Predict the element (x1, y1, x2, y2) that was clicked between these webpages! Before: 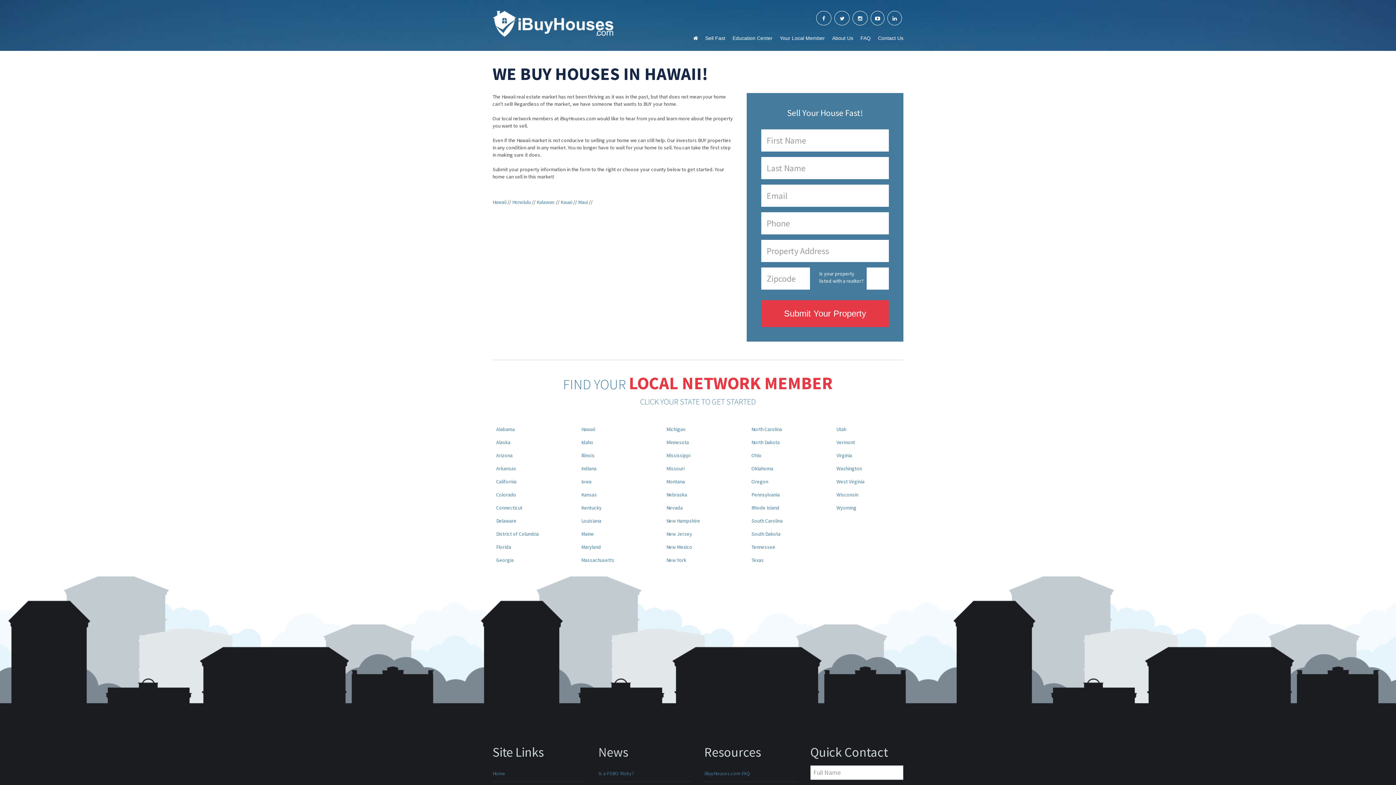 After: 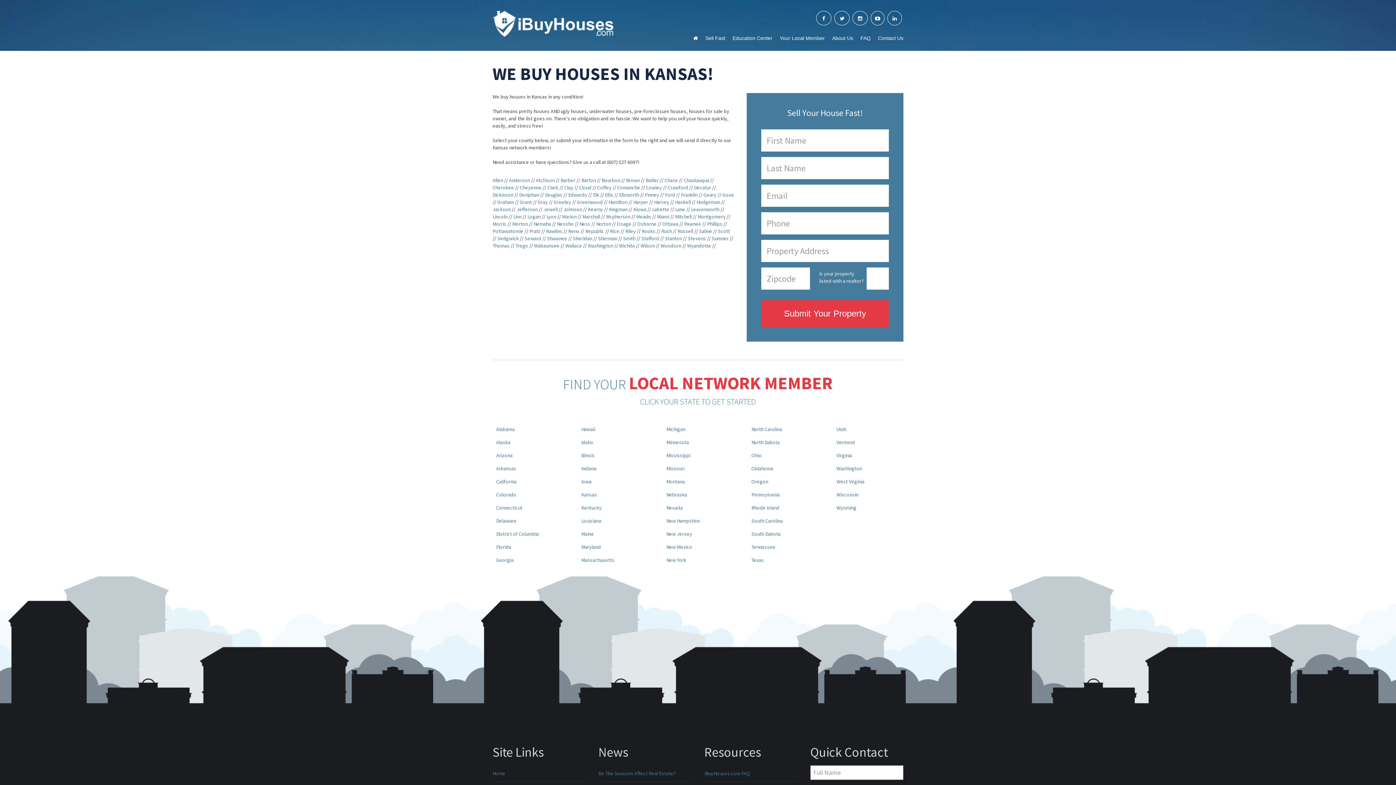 Action: bbox: (577, 488, 652, 501) label: Kansas